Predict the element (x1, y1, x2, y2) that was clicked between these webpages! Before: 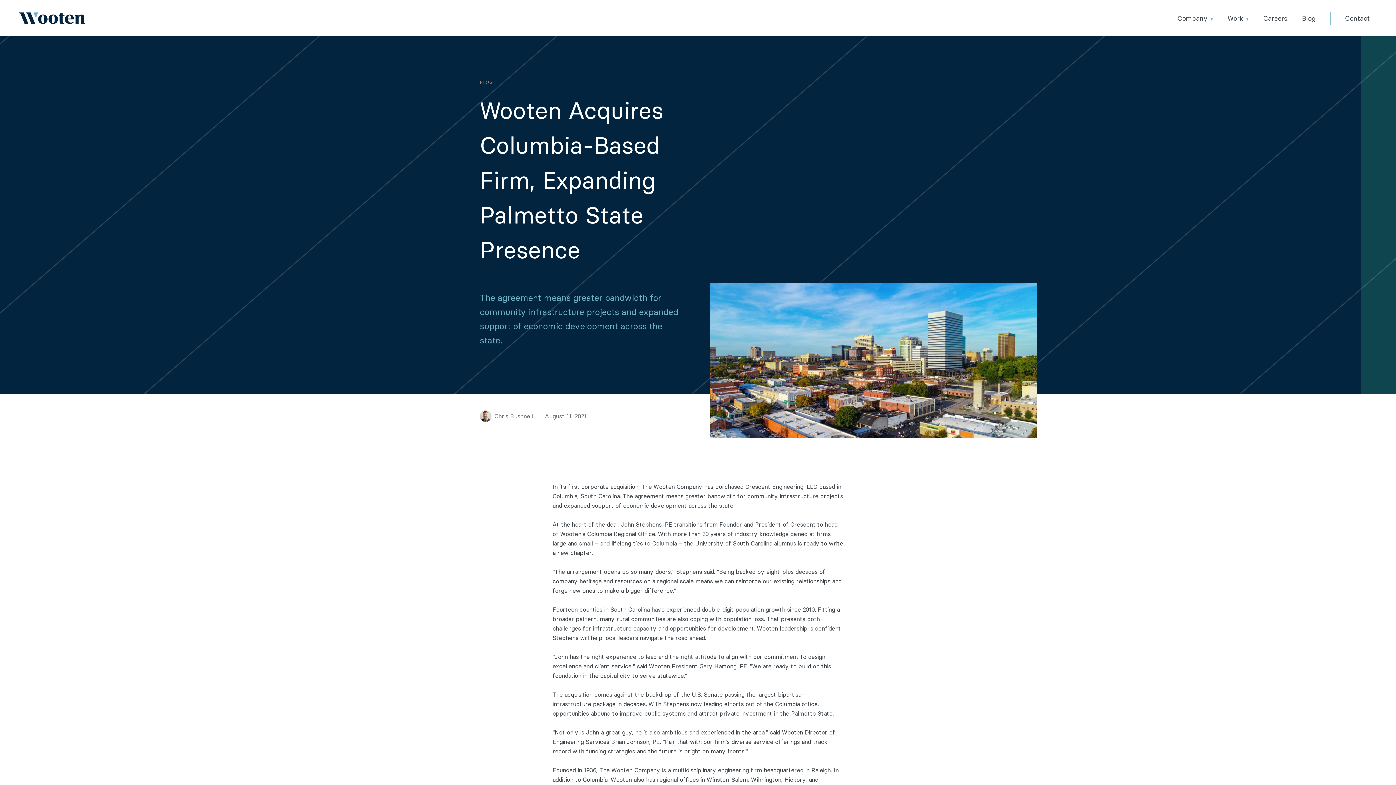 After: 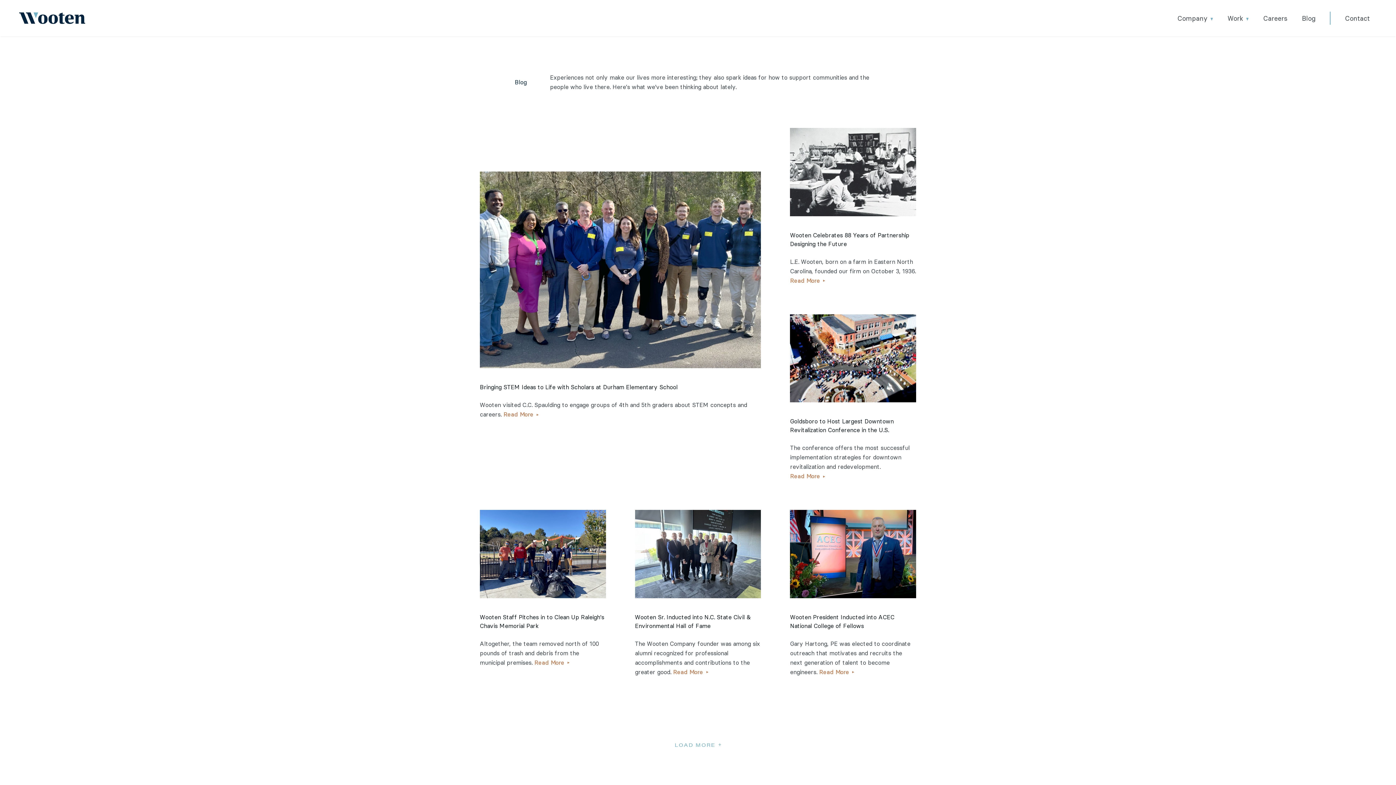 Action: label: Blog bbox: (1294, 0, 1322, 36)